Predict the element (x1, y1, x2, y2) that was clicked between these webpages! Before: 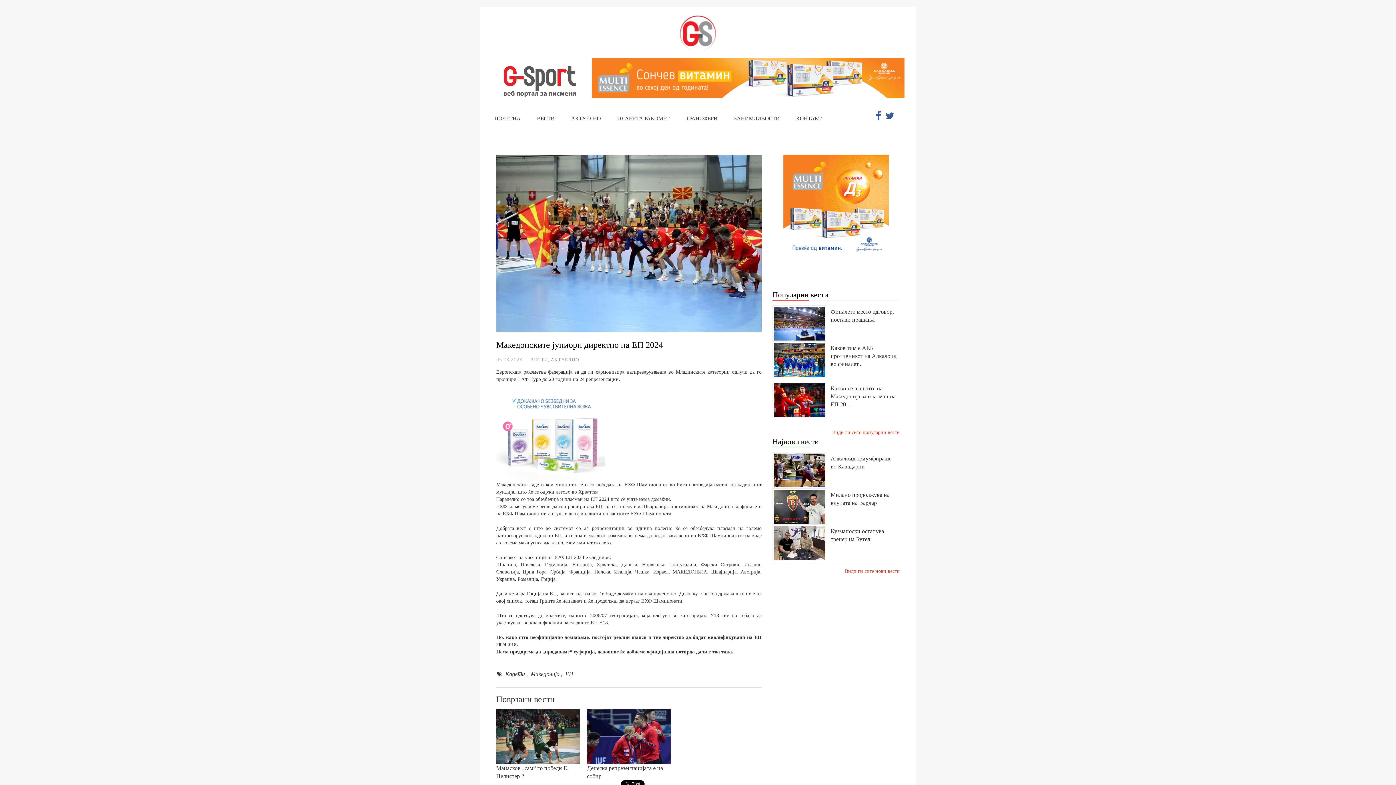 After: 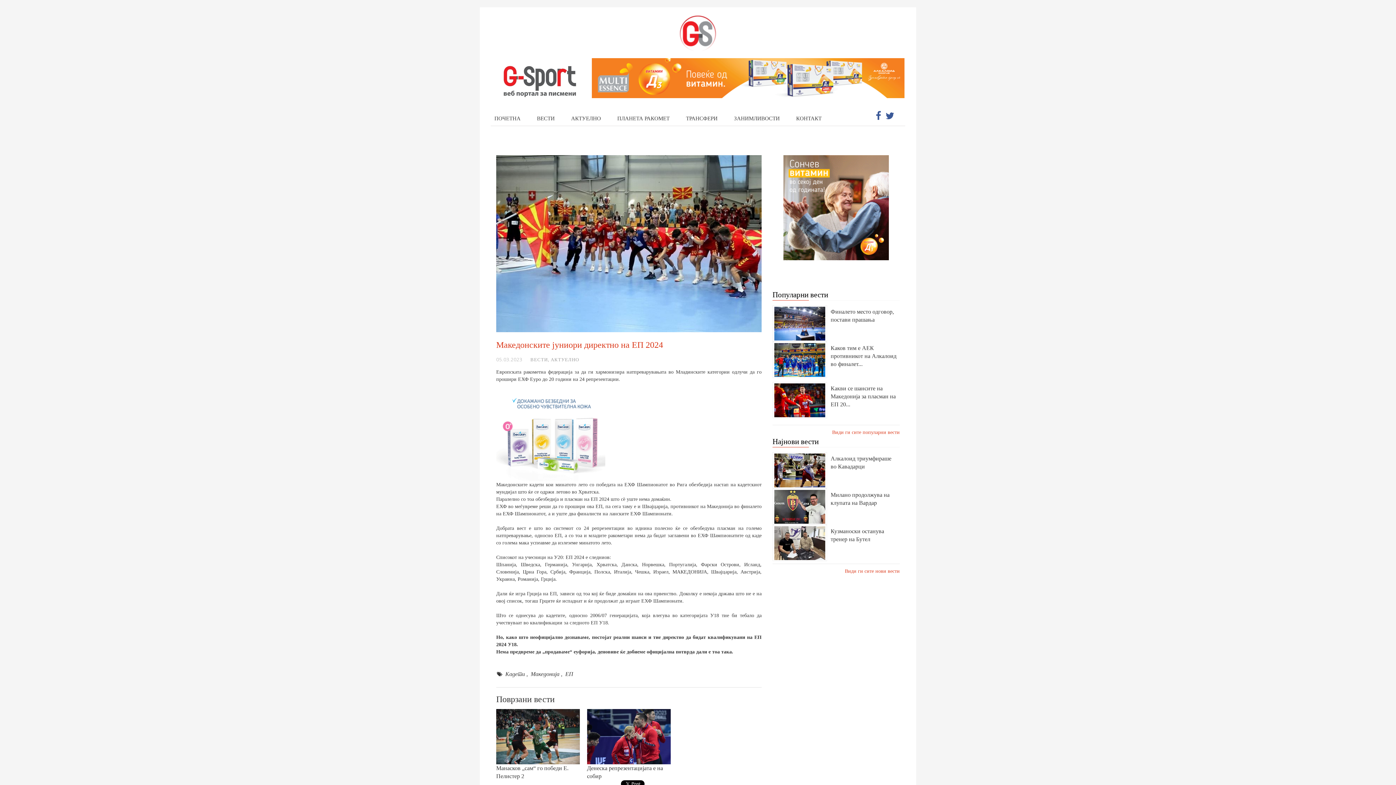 Action: bbox: (496, 340, 663, 349) label: Македонските јуниори директно на ЕП 2024